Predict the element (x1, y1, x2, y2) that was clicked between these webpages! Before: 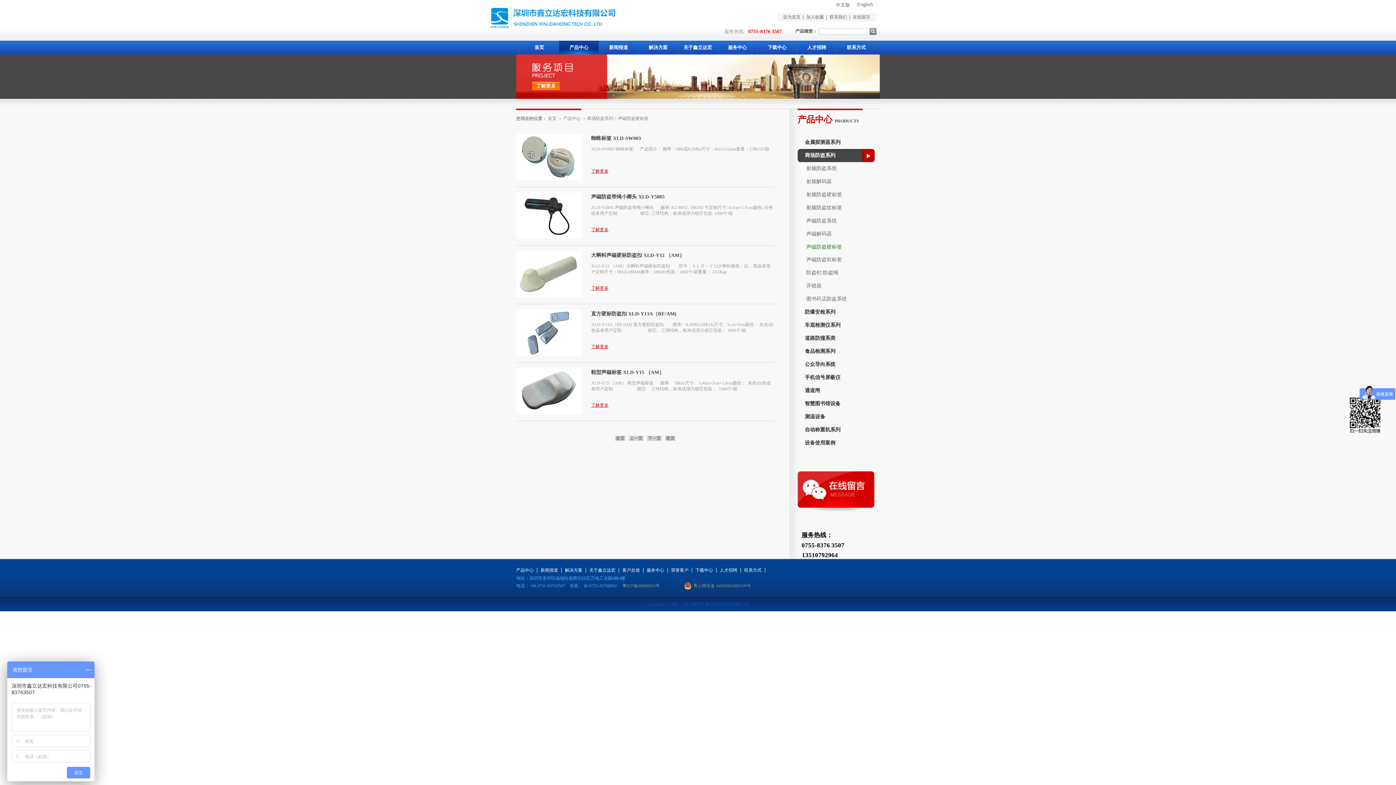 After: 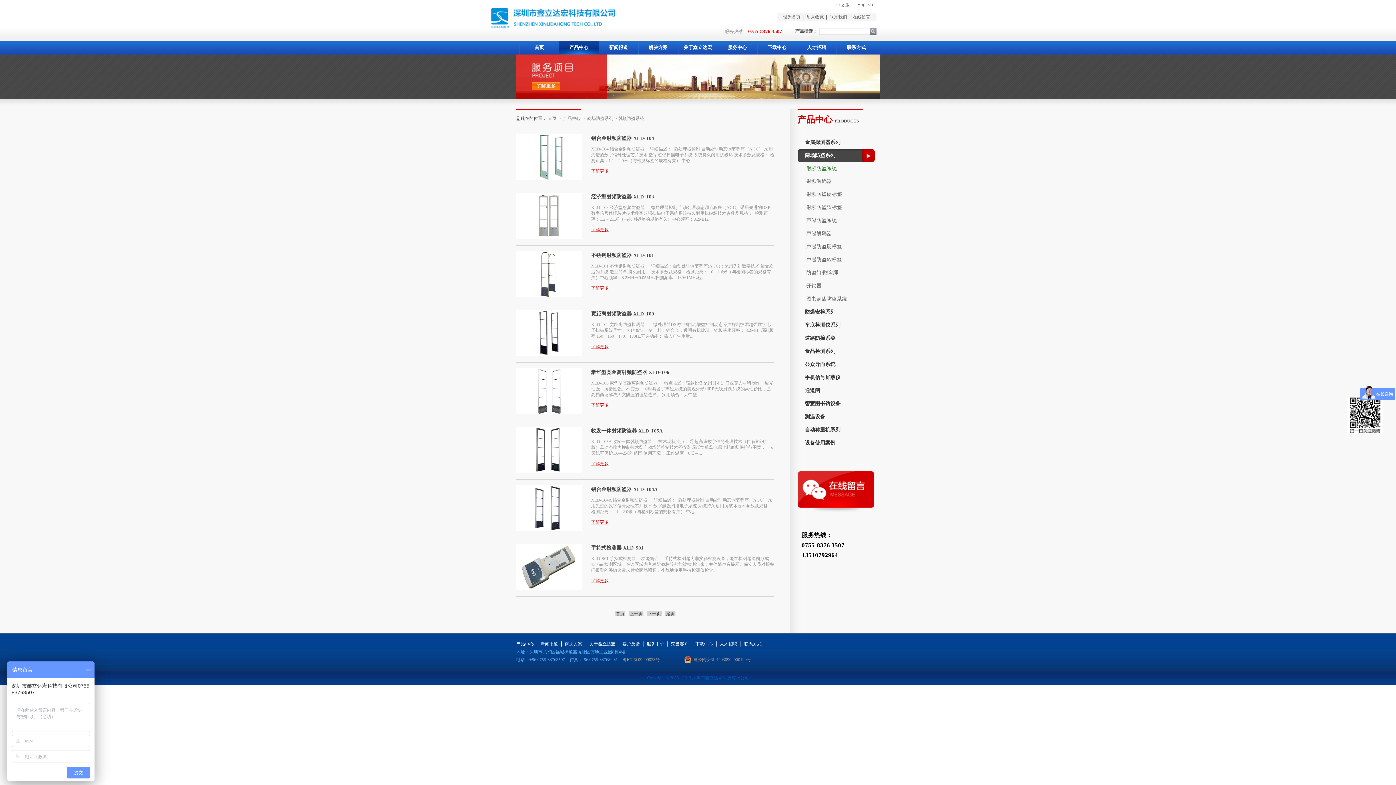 Action: bbox: (797, 162, 869, 175) label: 射频防盗系统